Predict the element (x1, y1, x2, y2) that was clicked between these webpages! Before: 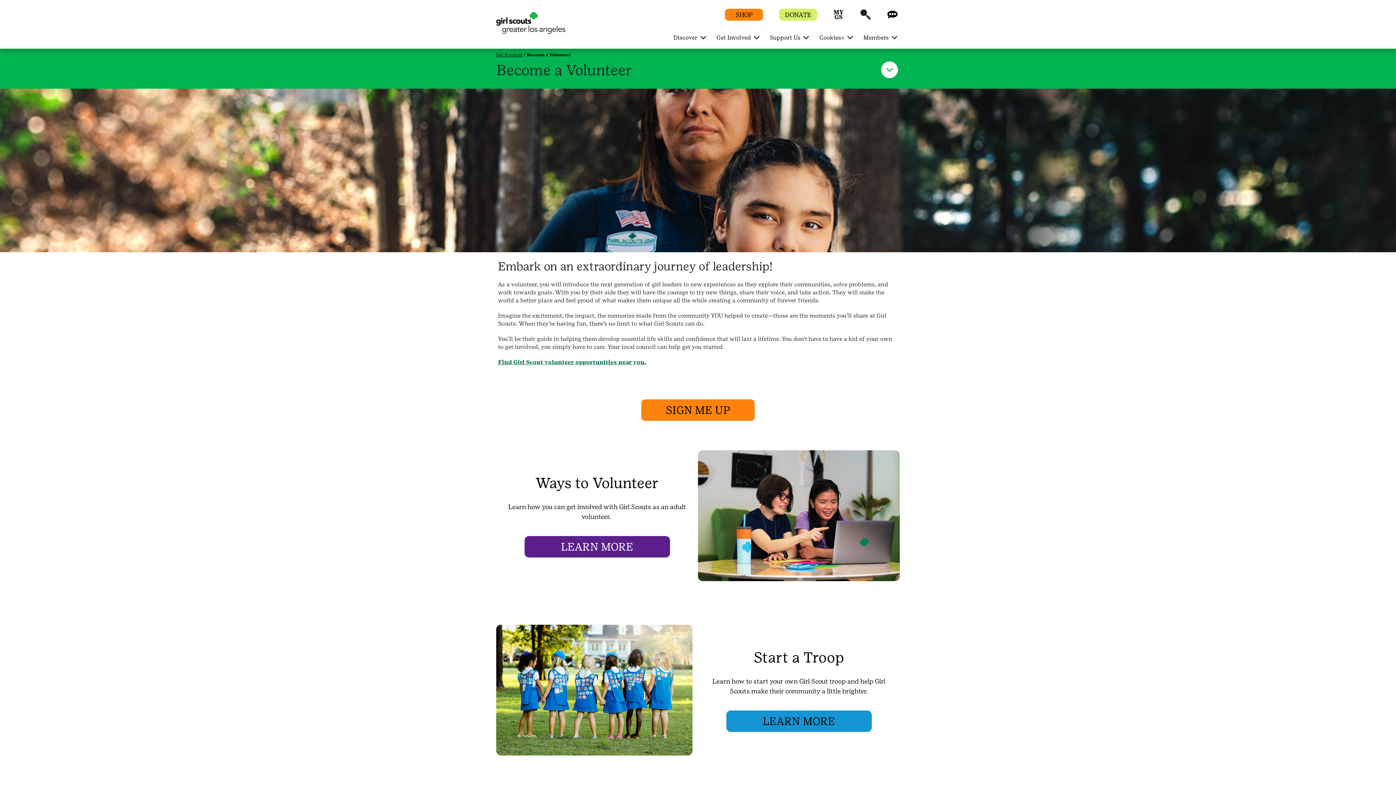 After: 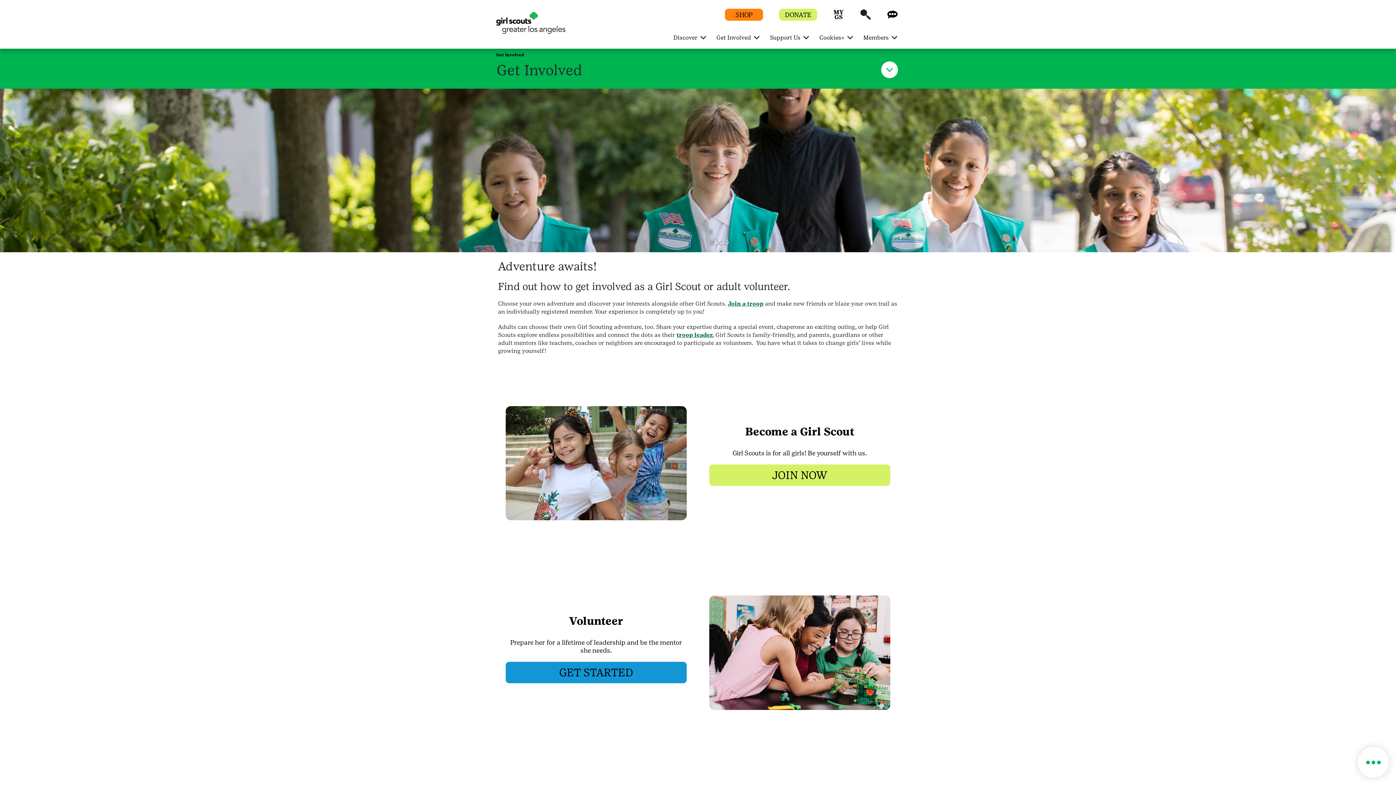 Action: bbox: (496, 52, 522, 57) label: Get Involved